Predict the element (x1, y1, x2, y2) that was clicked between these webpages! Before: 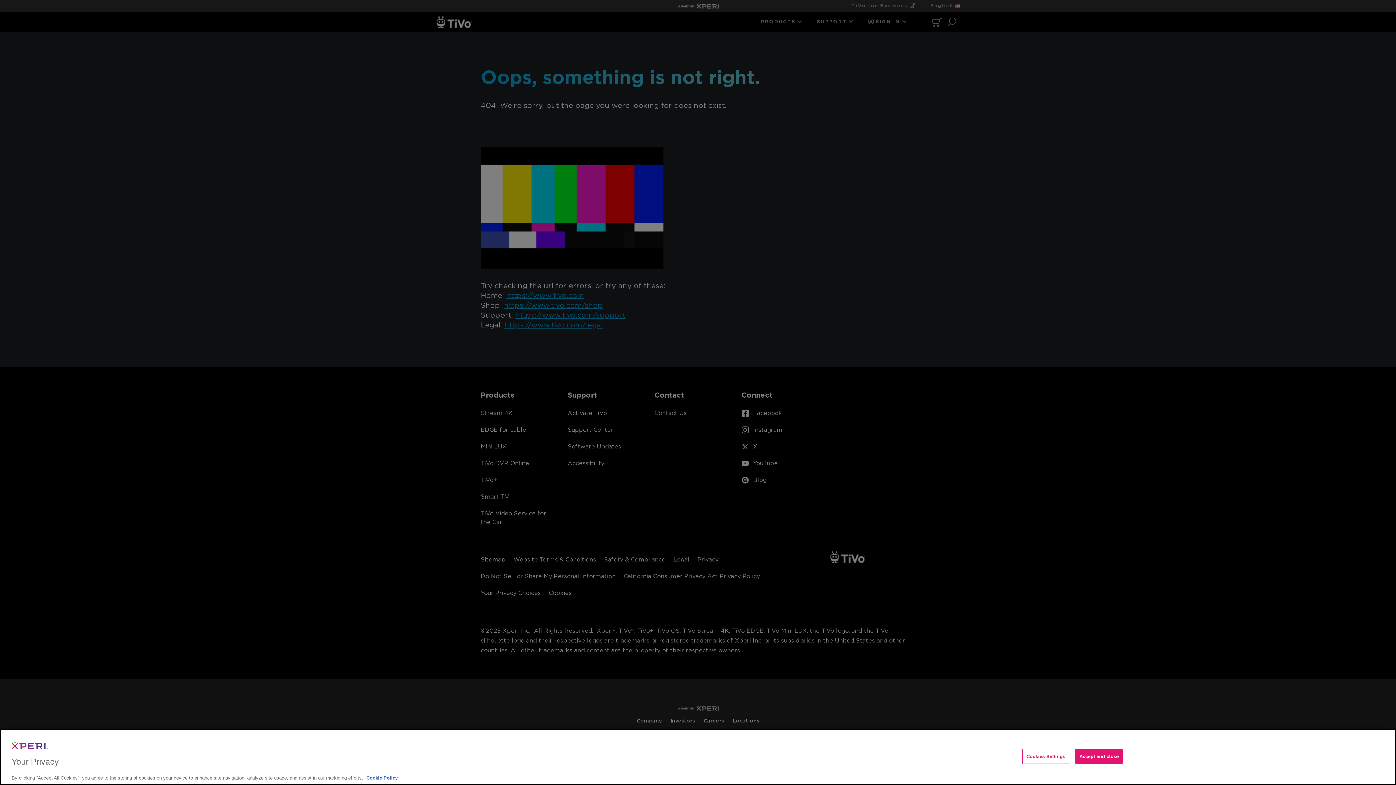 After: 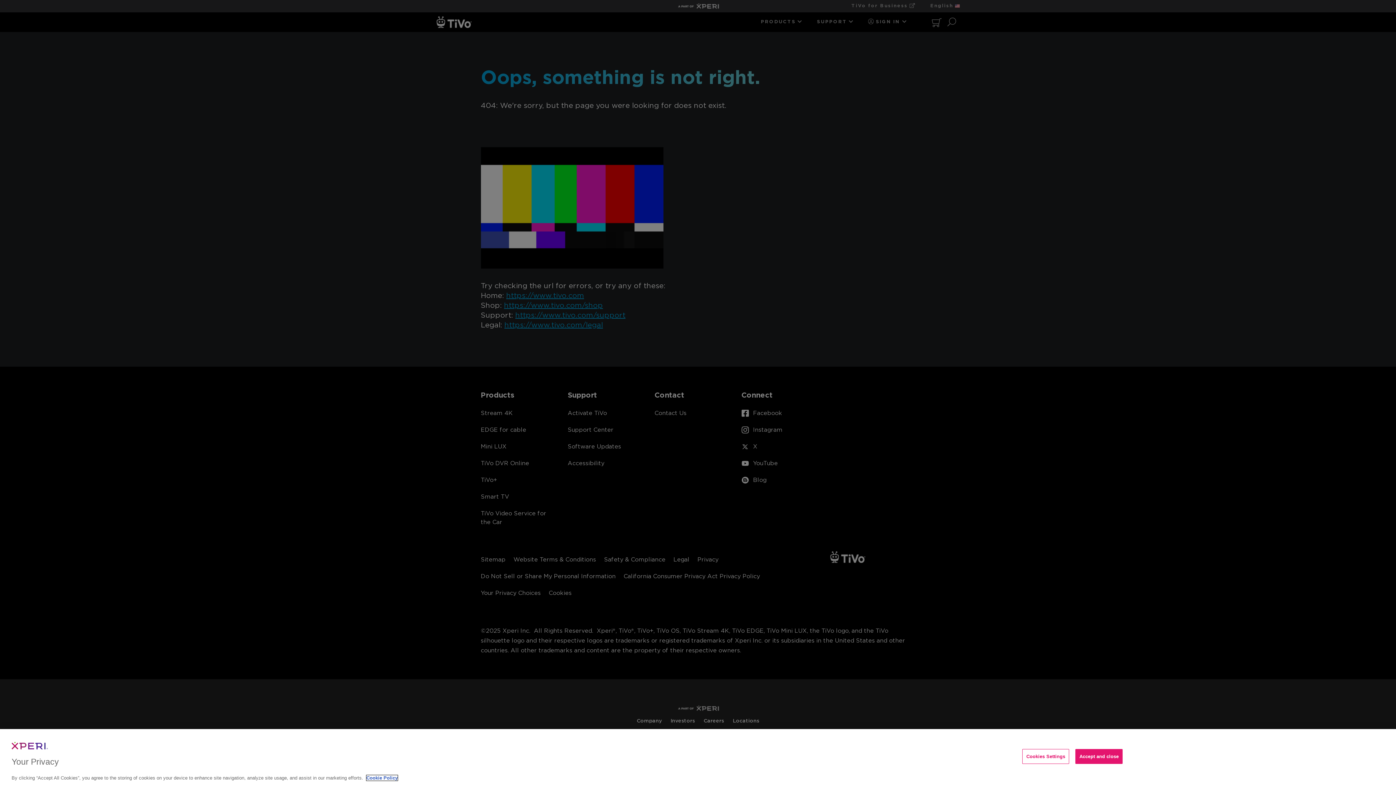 Action: label: More information about your privacy, opens in a new tab bbox: (366, 775, 397, 781)